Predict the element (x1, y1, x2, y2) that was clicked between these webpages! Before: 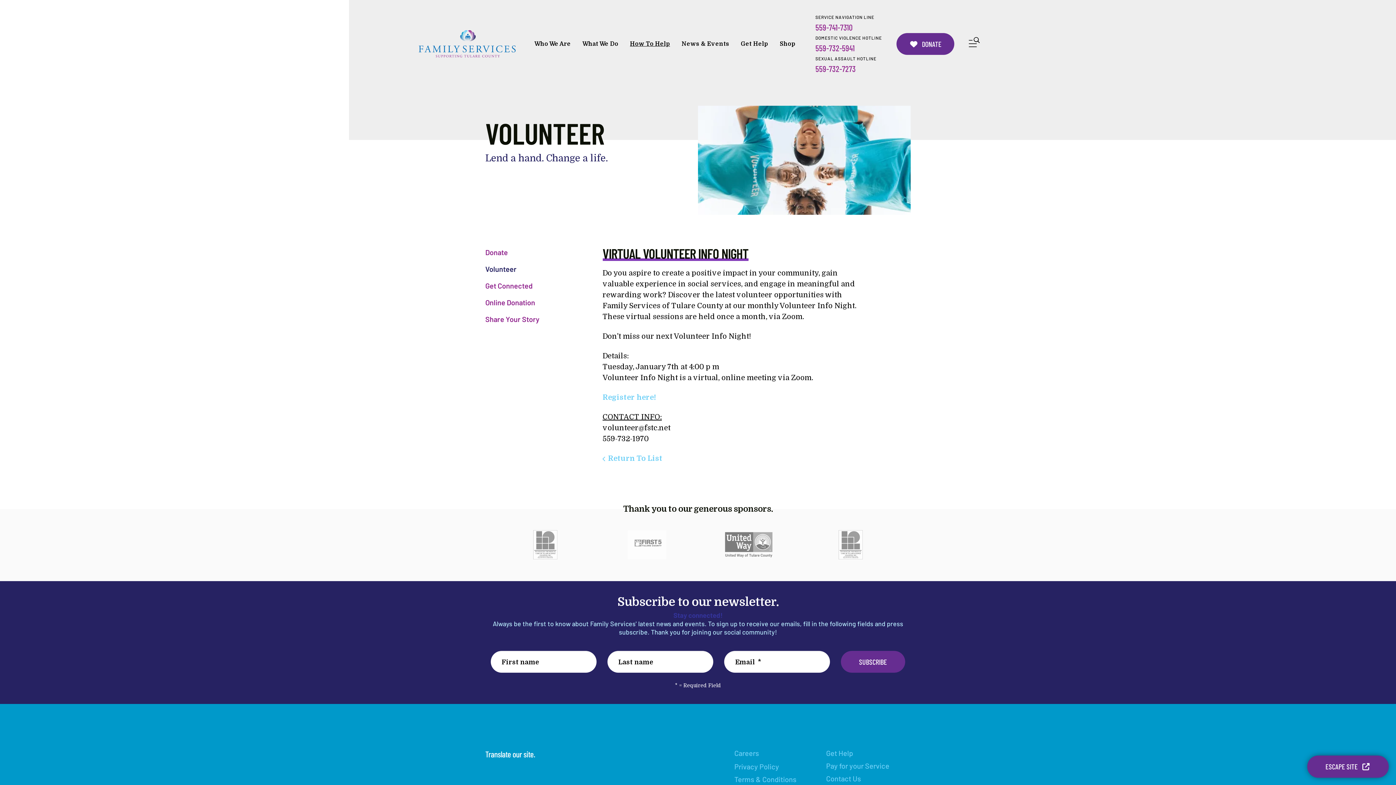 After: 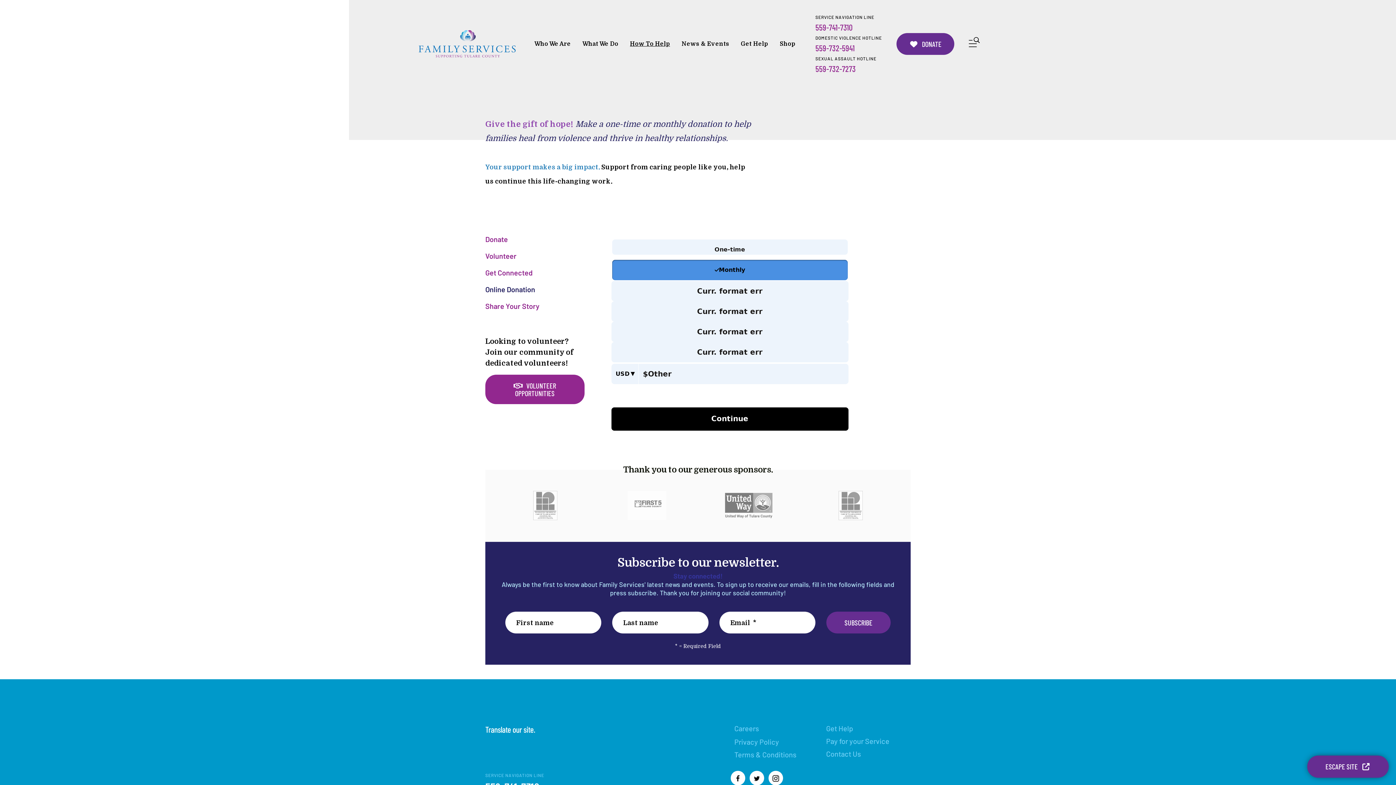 Action: bbox: (485, 294, 584, 310) label: Online Donation